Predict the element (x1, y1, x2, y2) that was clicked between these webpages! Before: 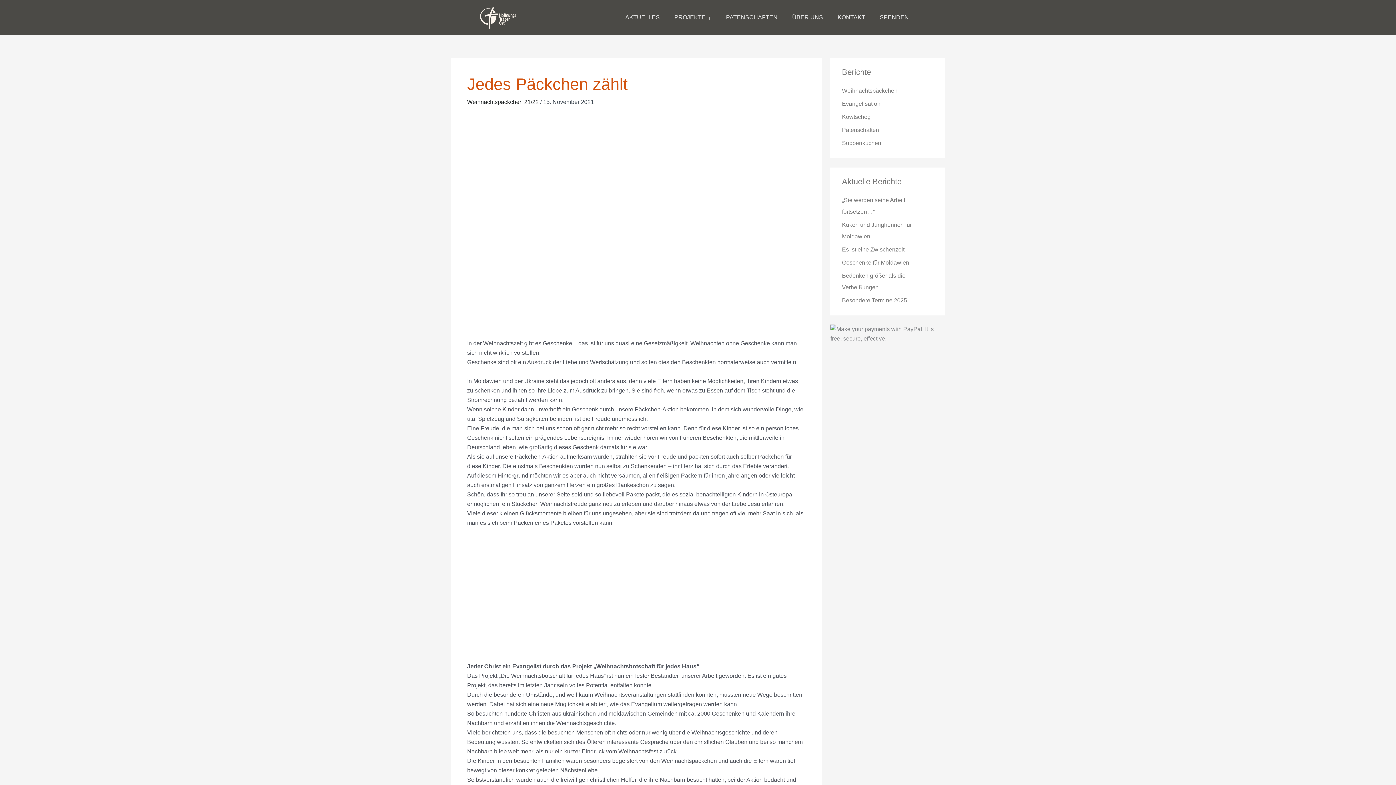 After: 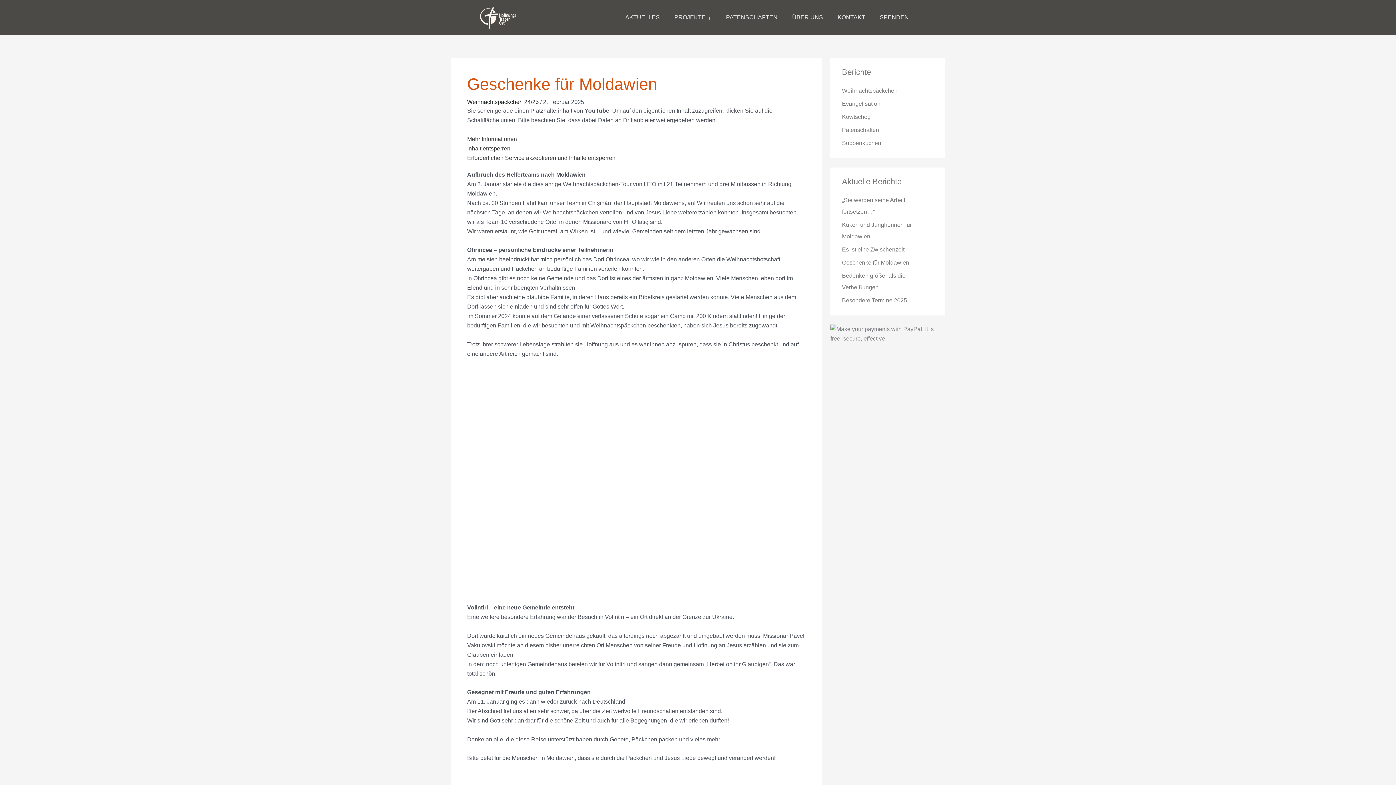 Action: bbox: (842, 259, 909, 265) label: Geschenke für Moldawien